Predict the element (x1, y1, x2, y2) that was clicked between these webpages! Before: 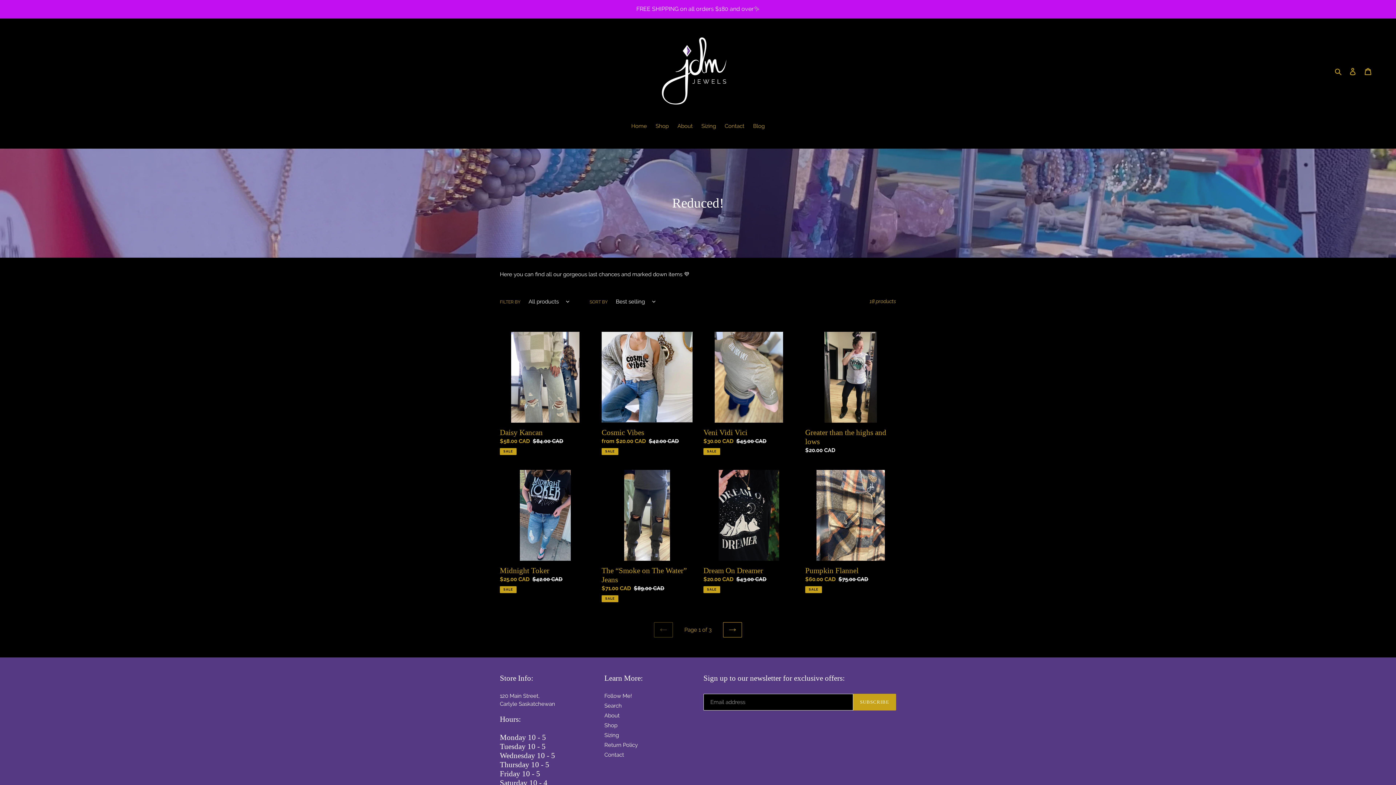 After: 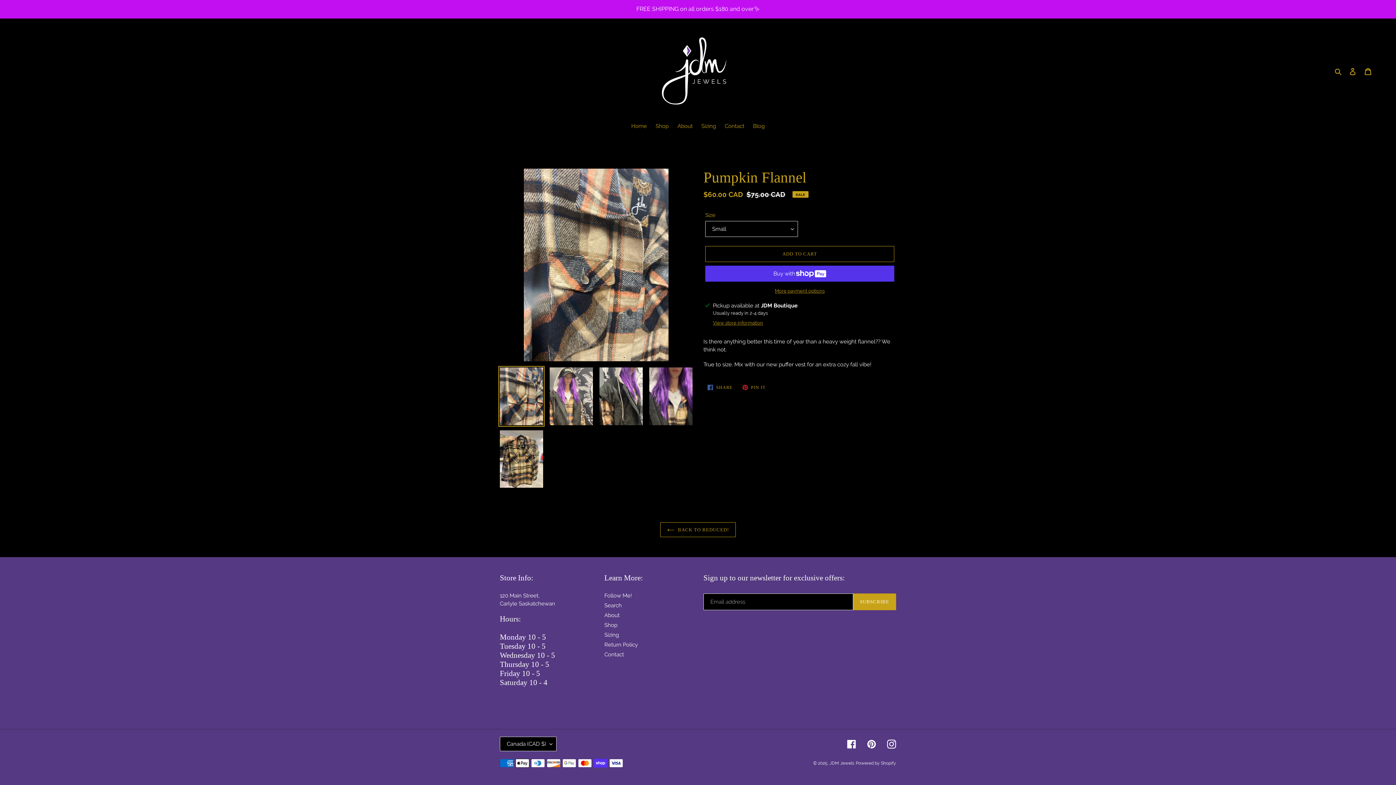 Action: label: Pumpkin Flannel bbox: (805, 470, 896, 593)